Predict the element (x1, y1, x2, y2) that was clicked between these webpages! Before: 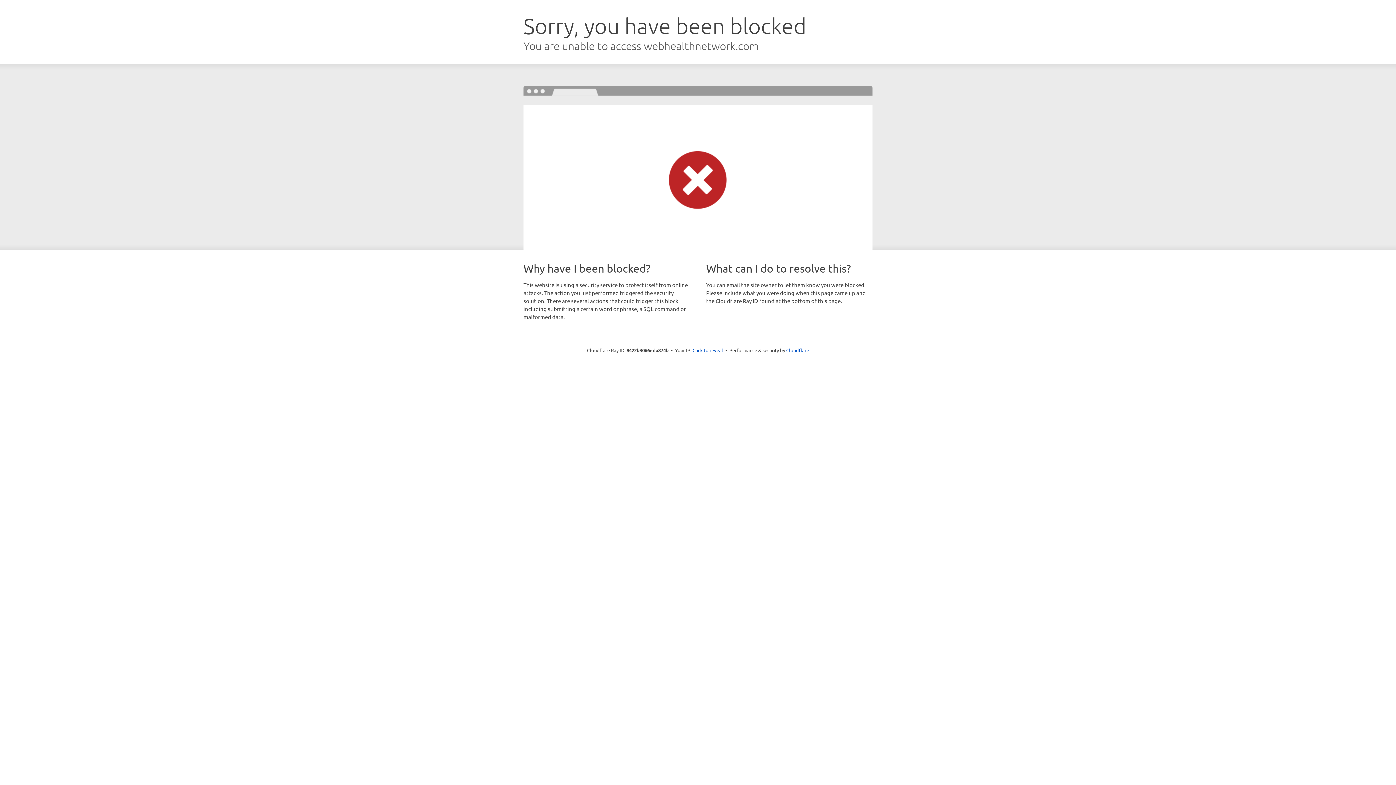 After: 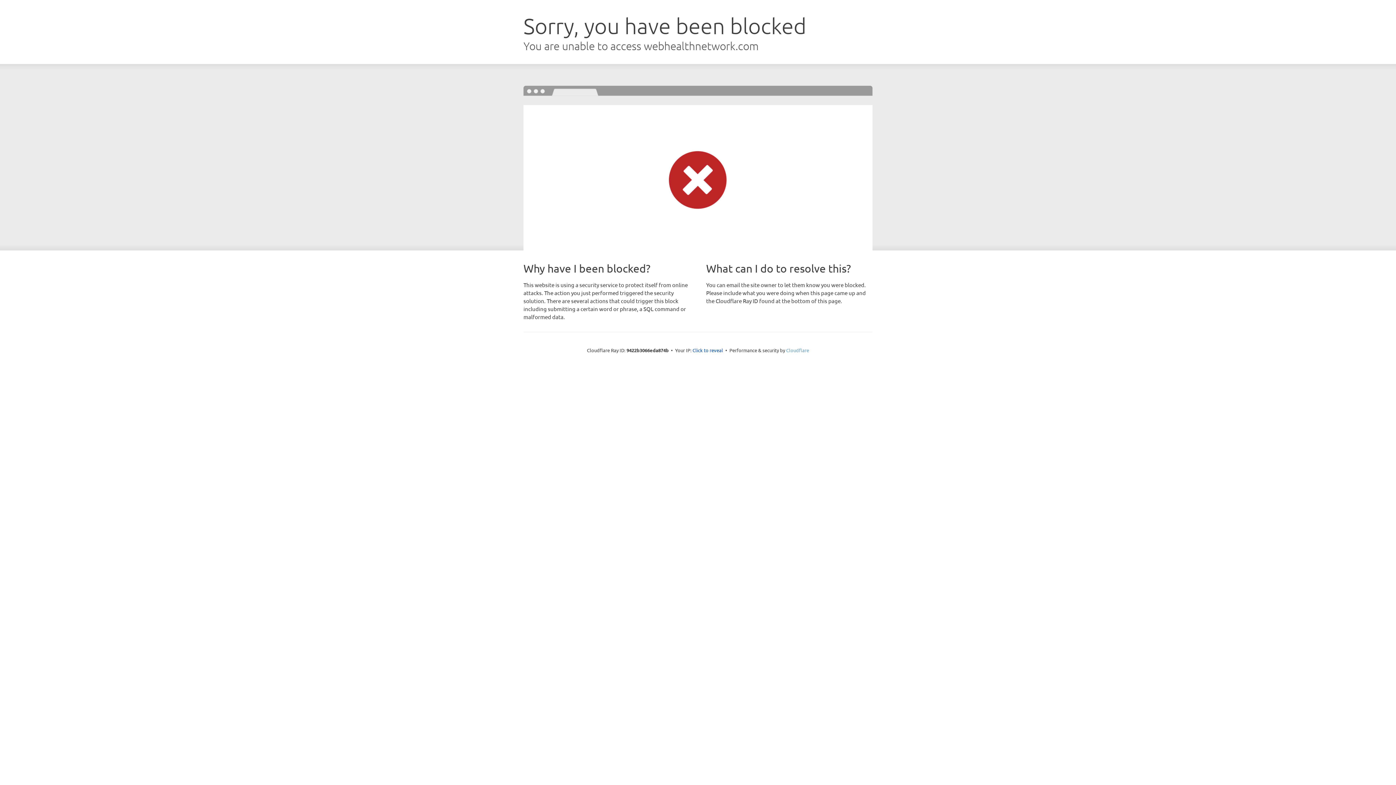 Action: bbox: (786, 347, 809, 353) label: Cloudflare